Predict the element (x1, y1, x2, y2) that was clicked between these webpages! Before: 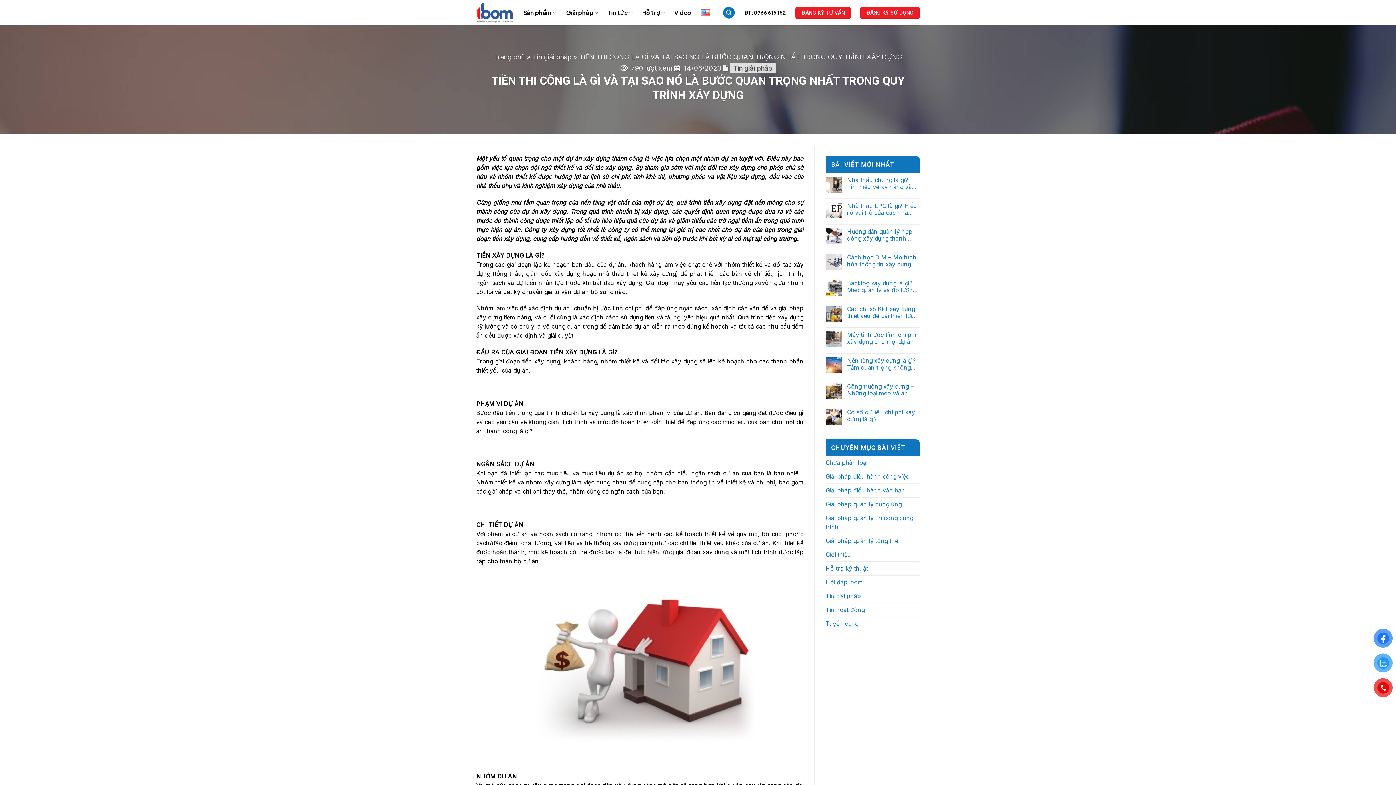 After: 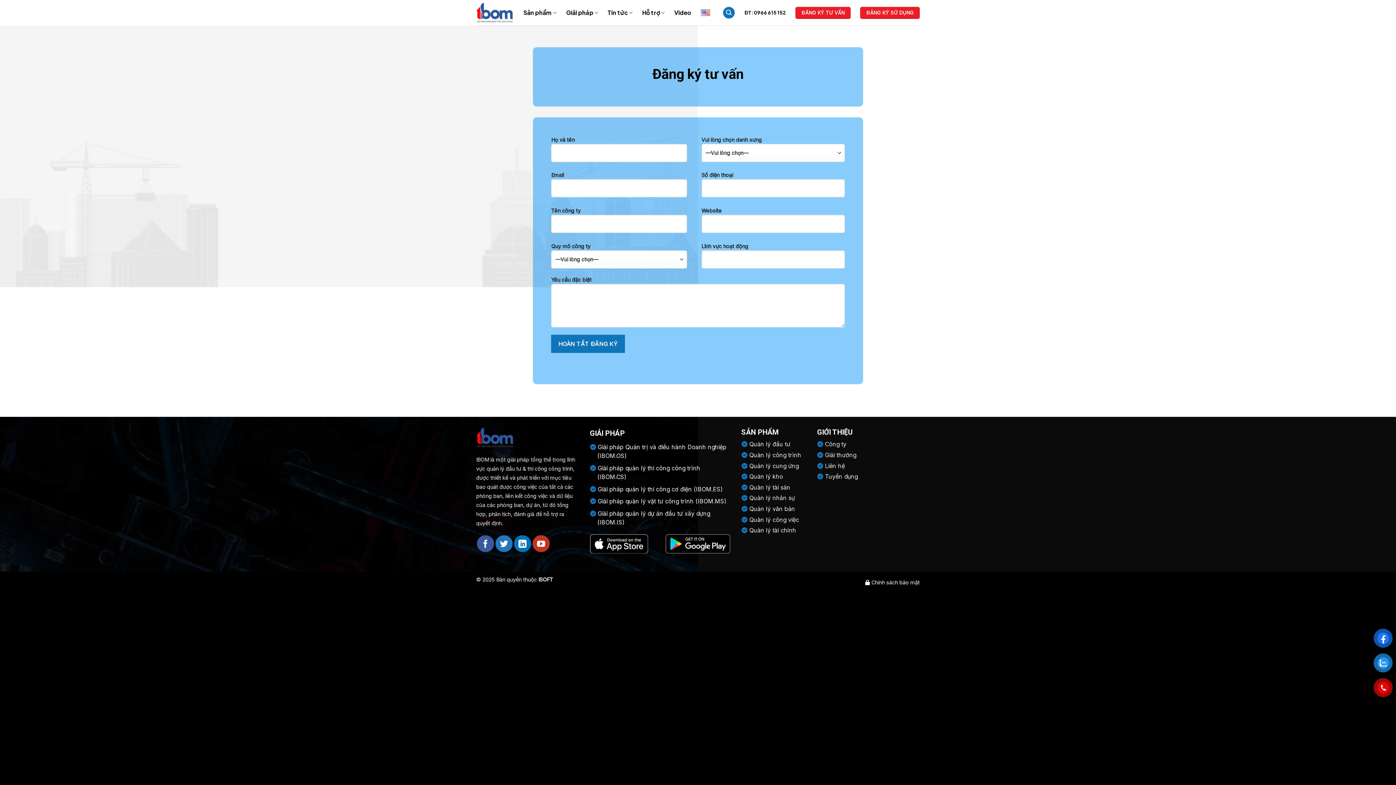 Action: bbox: (795, 6, 851, 18) label: ĐĂNG KÝ TƯ VẤN